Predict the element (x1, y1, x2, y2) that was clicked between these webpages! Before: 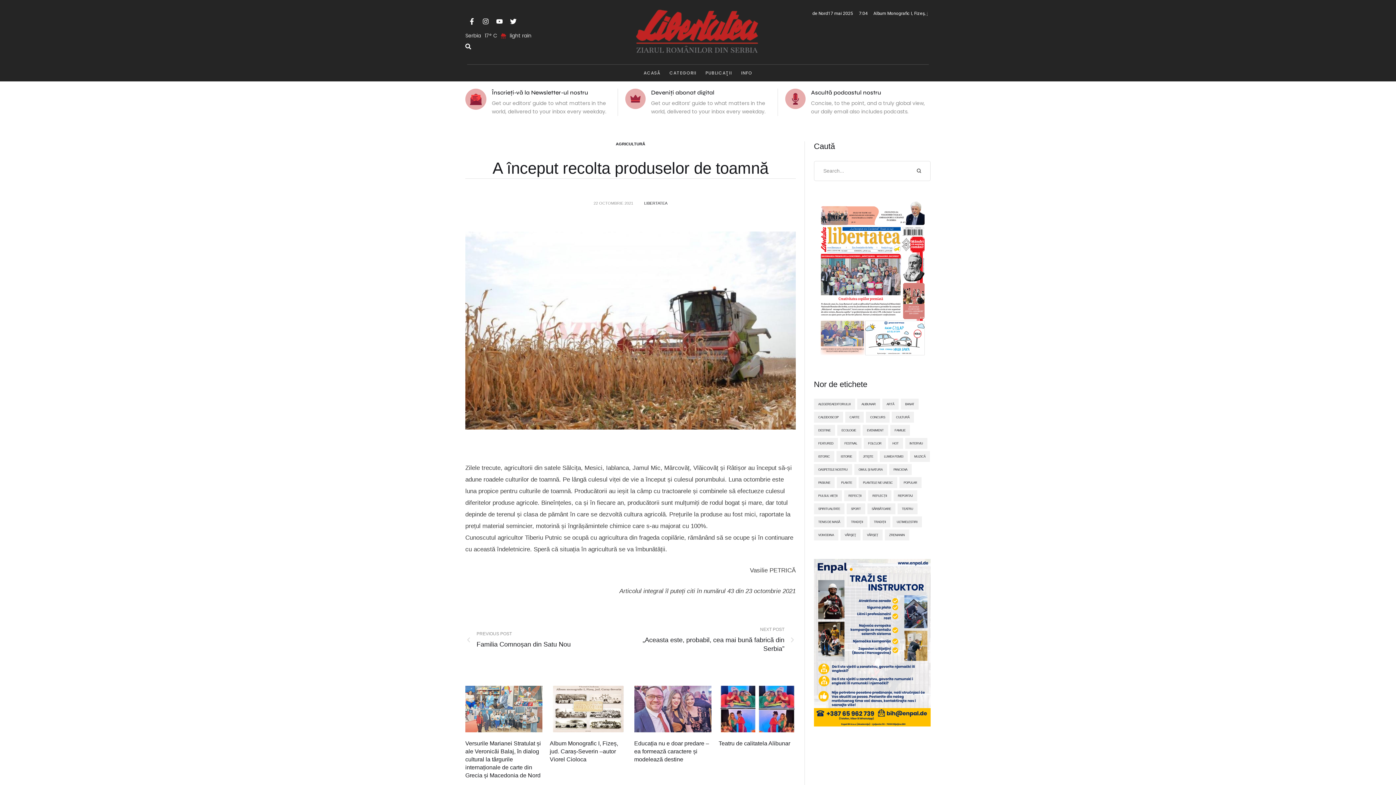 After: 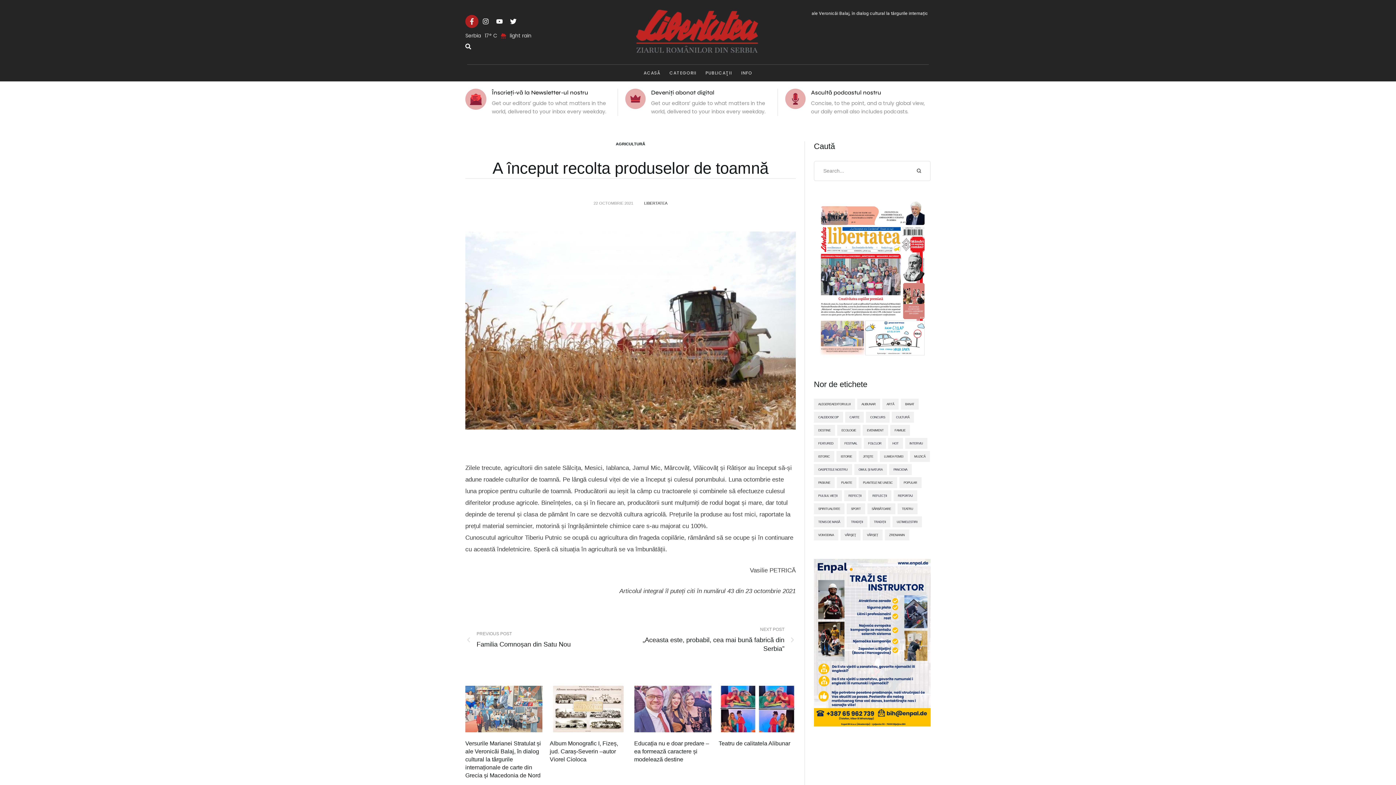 Action: bbox: (465, 14, 478, 28) label: Facebook-f